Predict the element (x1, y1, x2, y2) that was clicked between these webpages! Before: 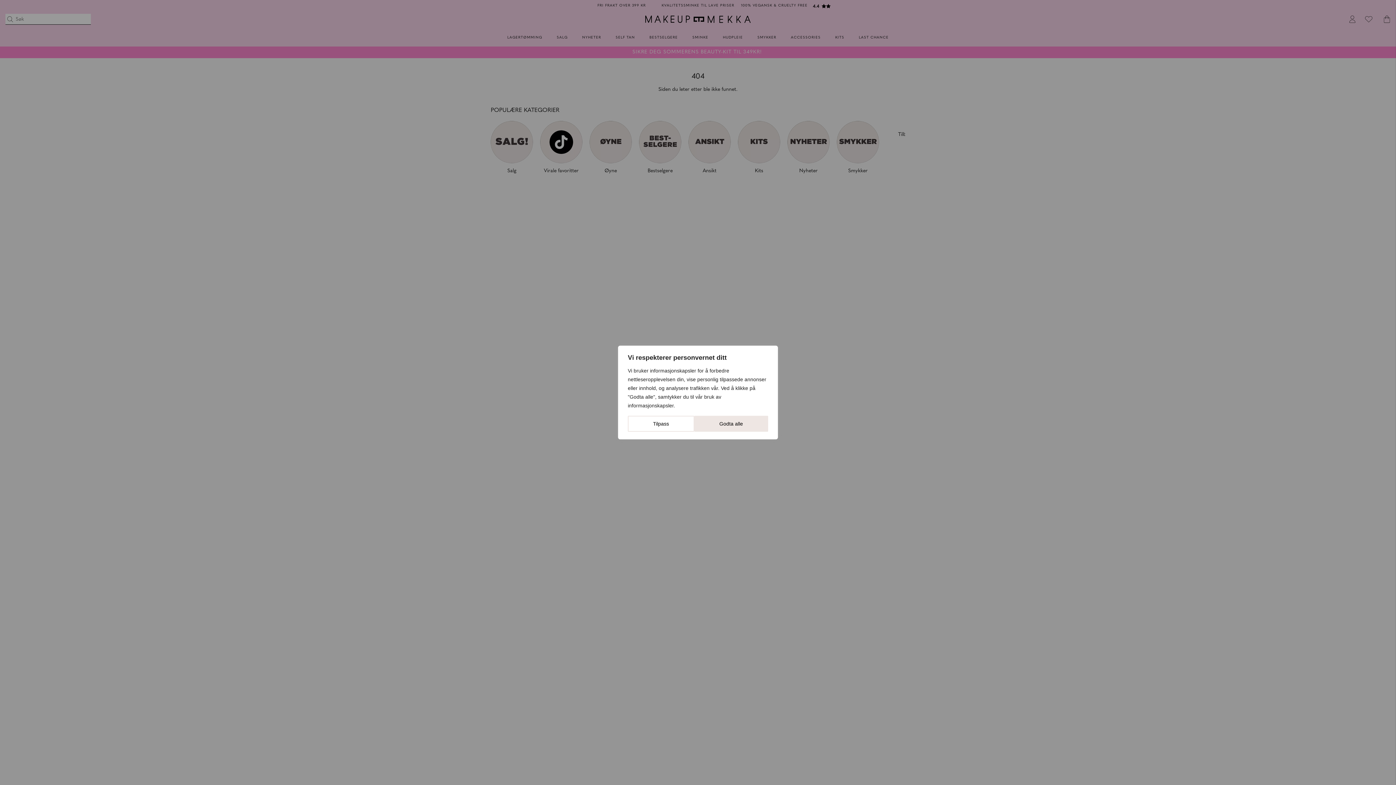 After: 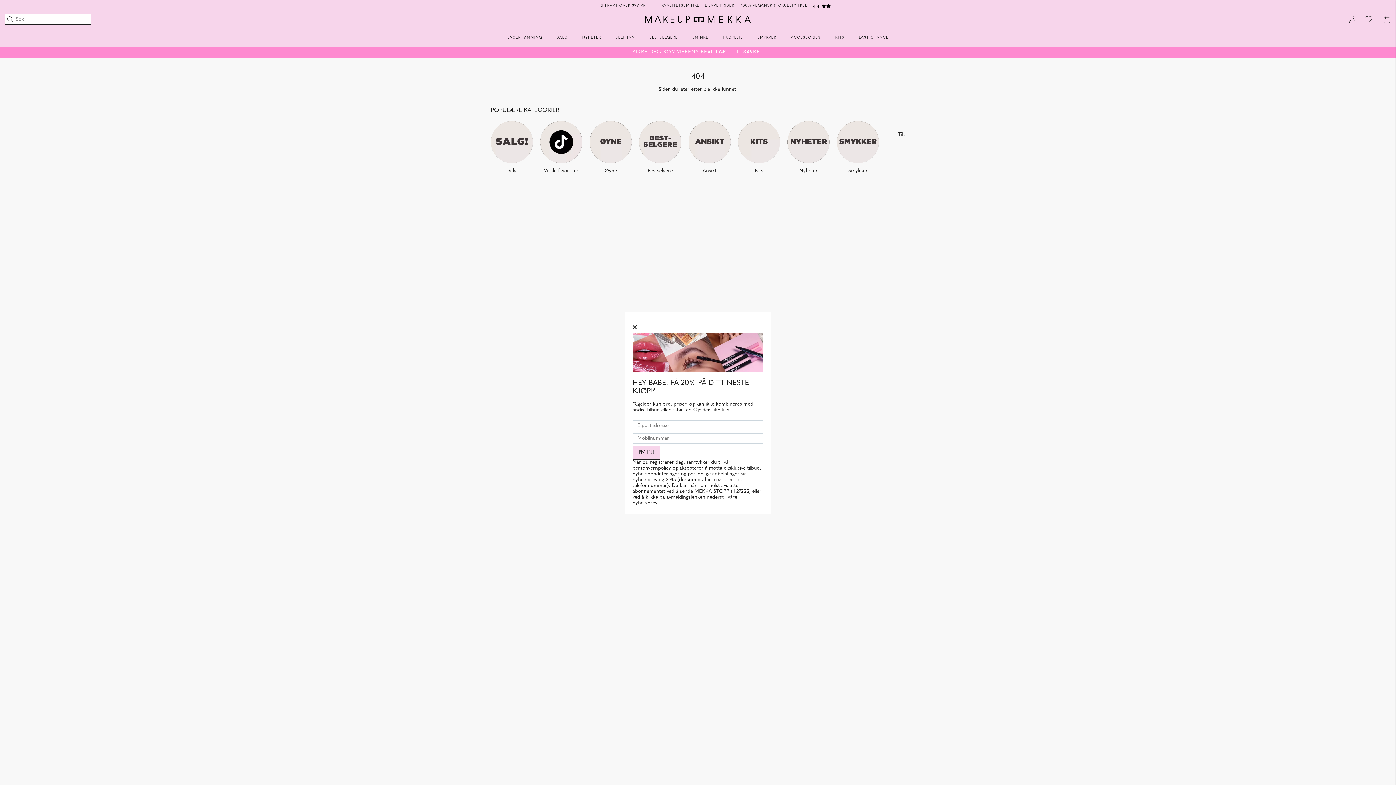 Action: bbox: (694, 416, 768, 432) label: Godta alle